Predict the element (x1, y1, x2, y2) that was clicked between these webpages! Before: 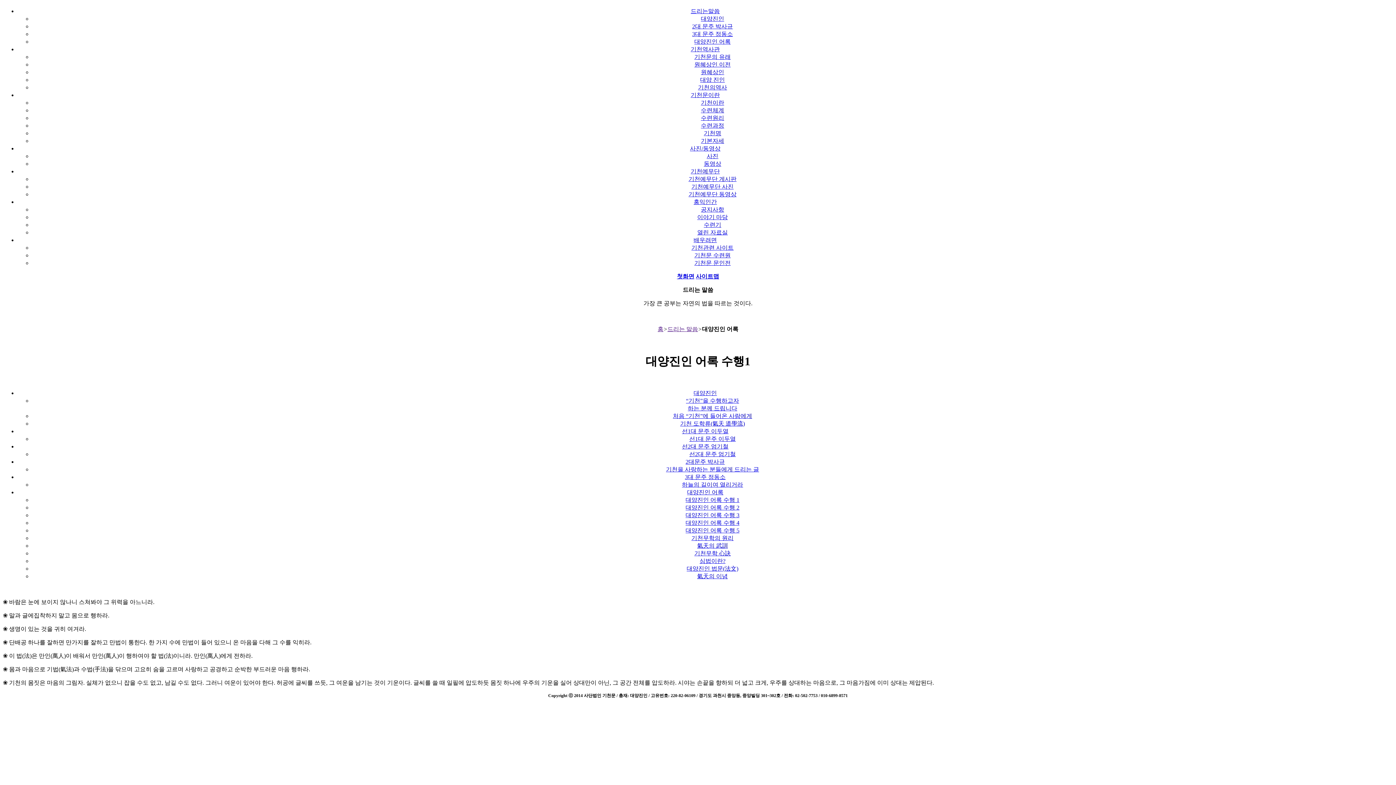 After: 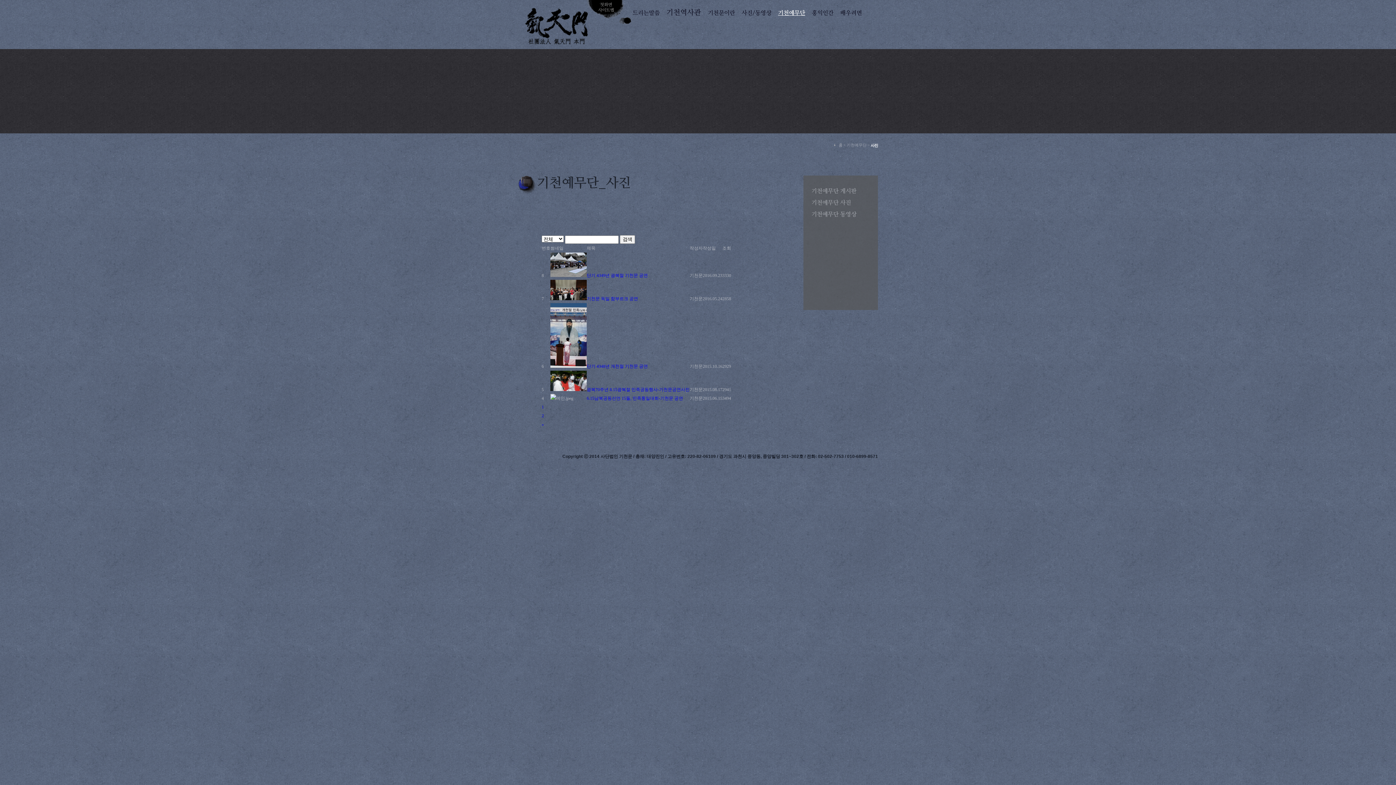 Action: bbox: (691, 183, 733, 189) label: 기천예무단 사진